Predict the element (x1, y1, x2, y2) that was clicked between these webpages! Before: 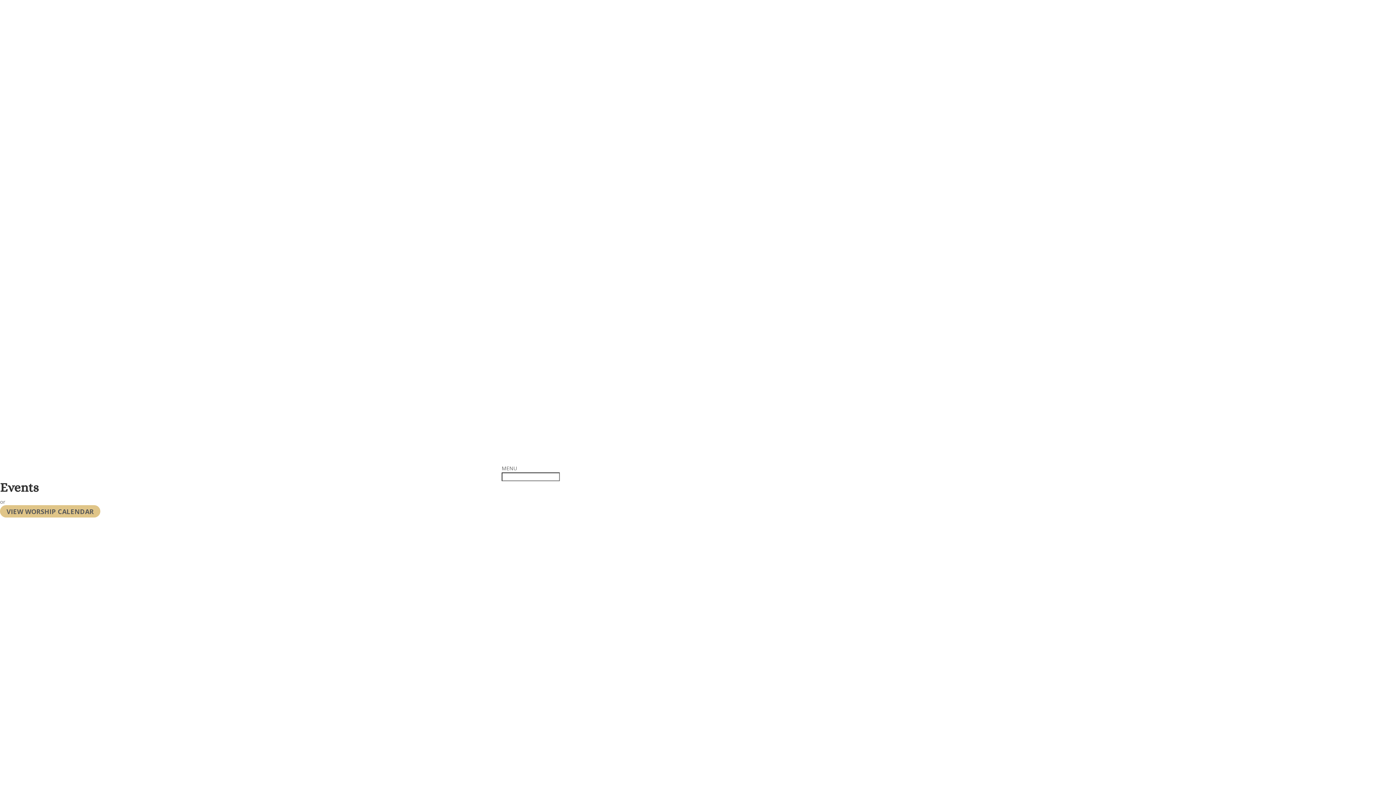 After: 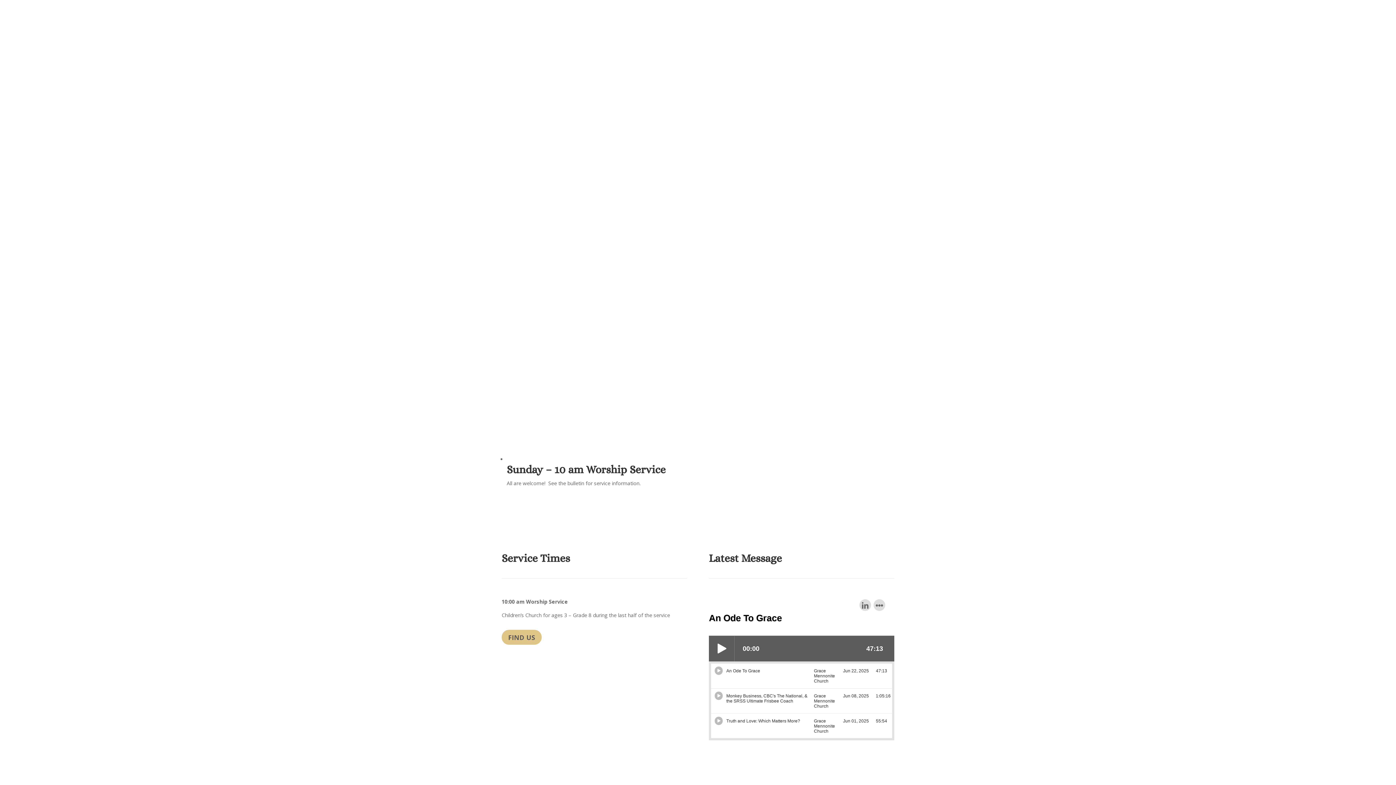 Action: bbox: (501, 387, 894, 394)